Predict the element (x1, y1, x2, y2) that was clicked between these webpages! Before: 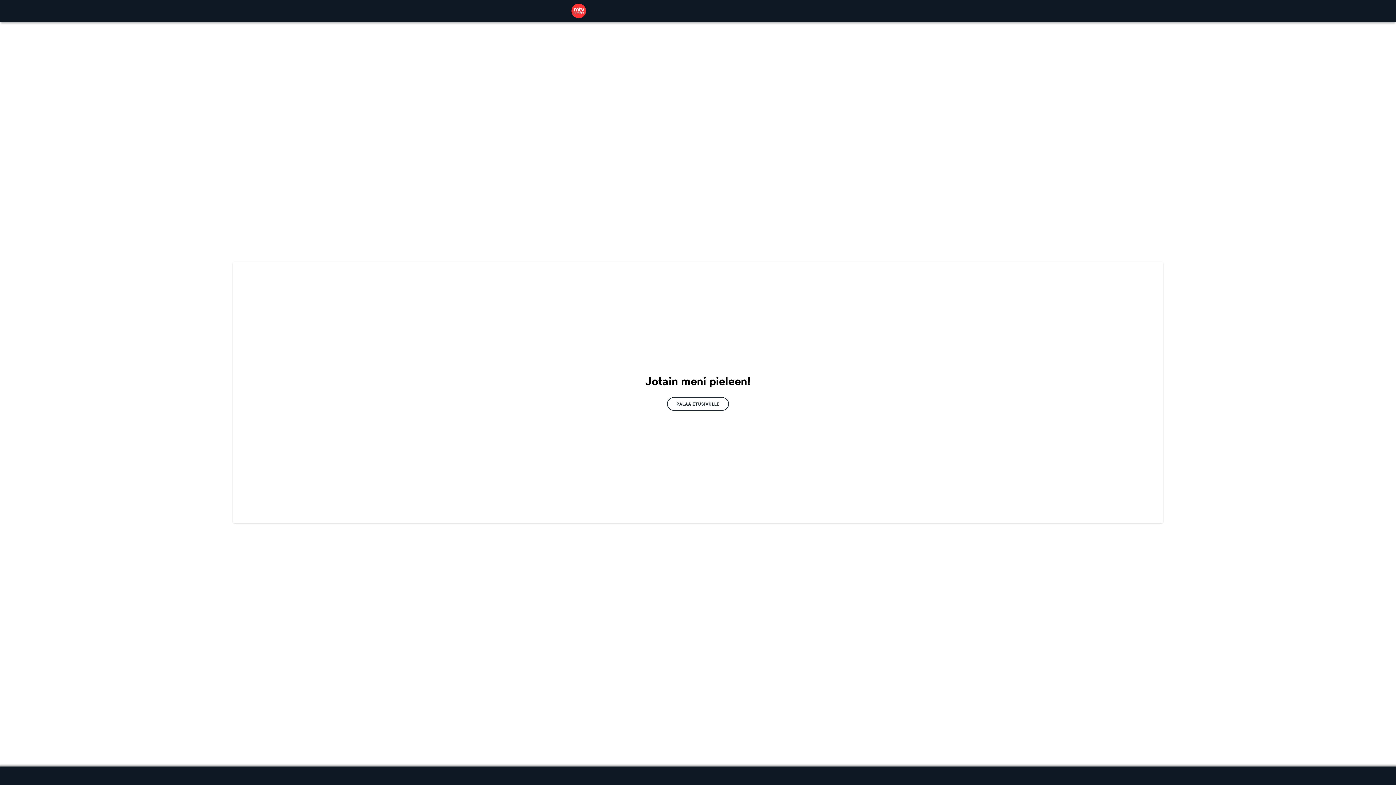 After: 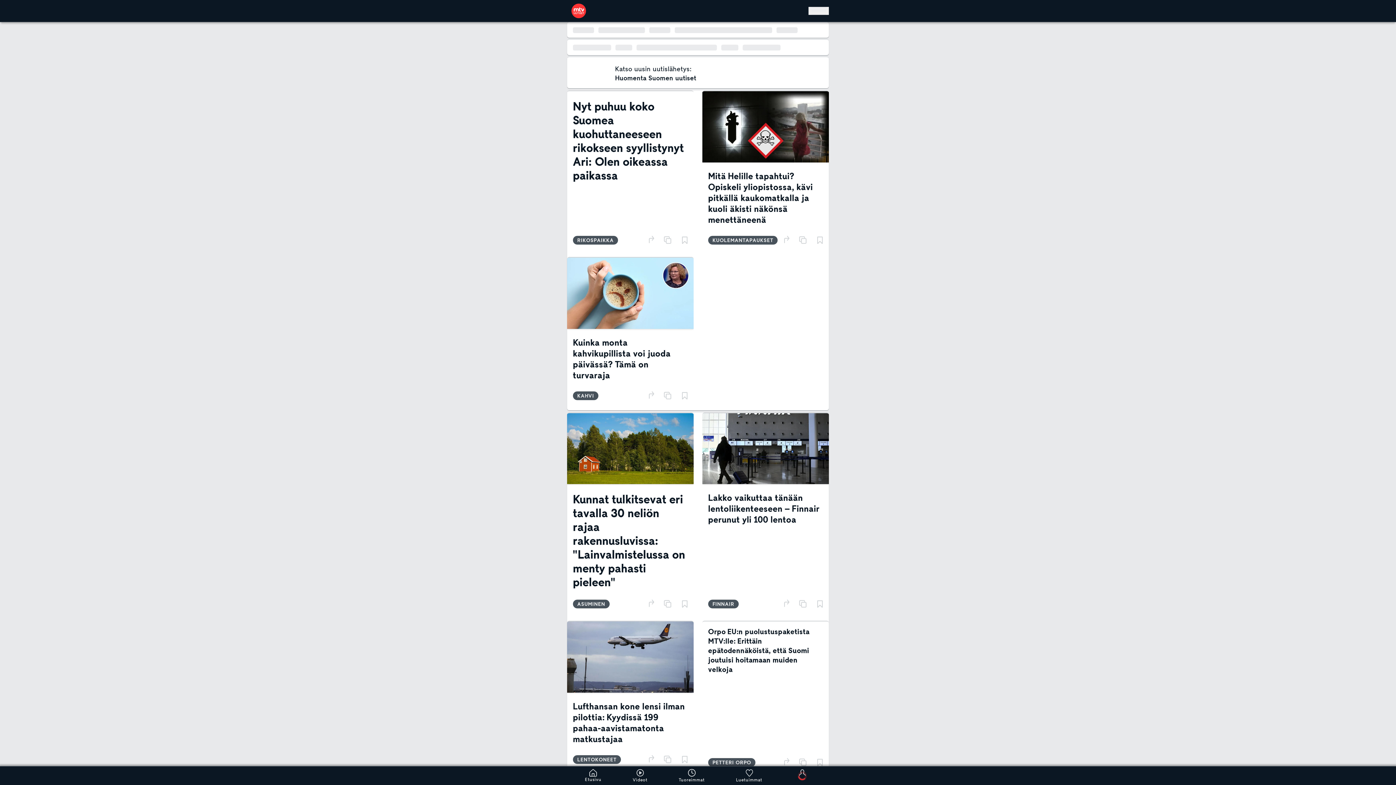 Action: label: PALAA ETUSIVULLE bbox: (667, 397, 729, 410)